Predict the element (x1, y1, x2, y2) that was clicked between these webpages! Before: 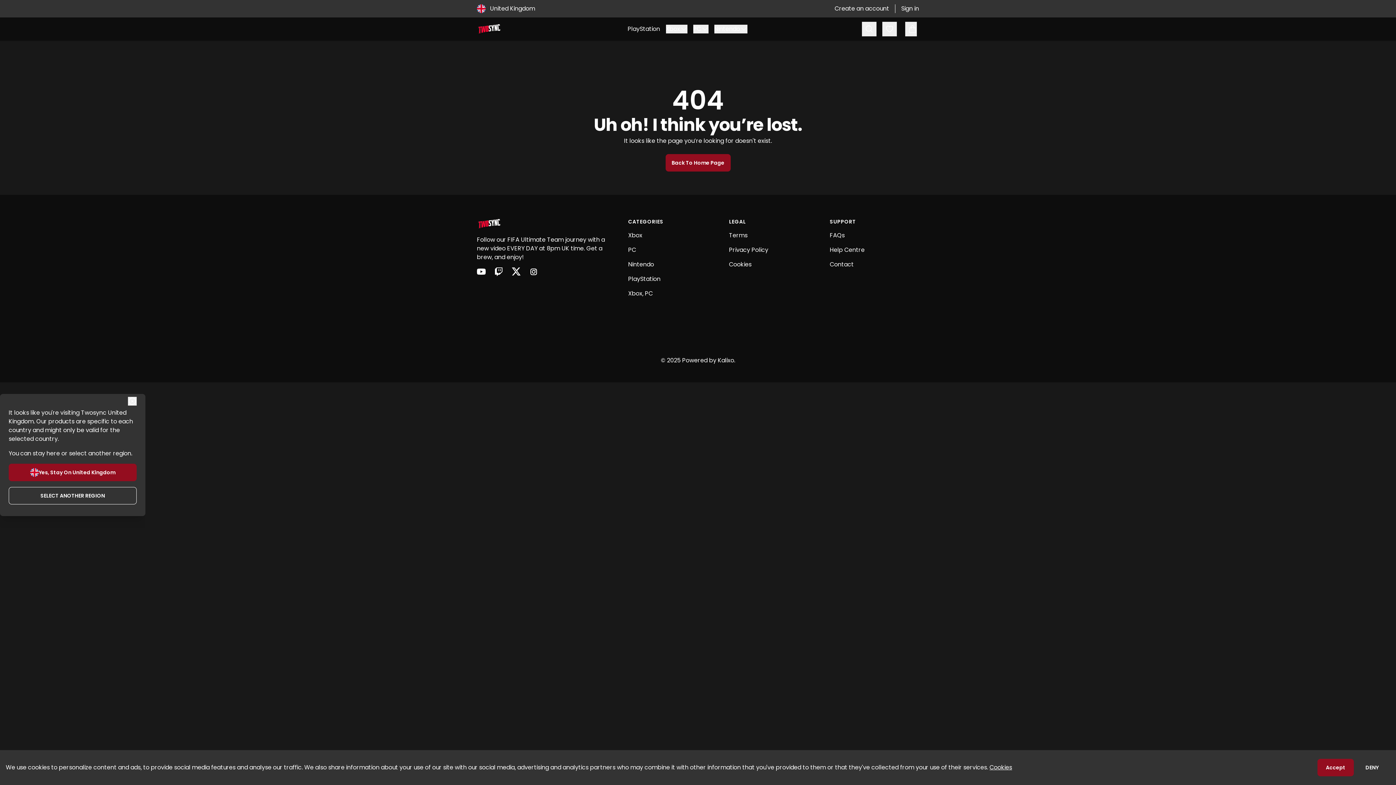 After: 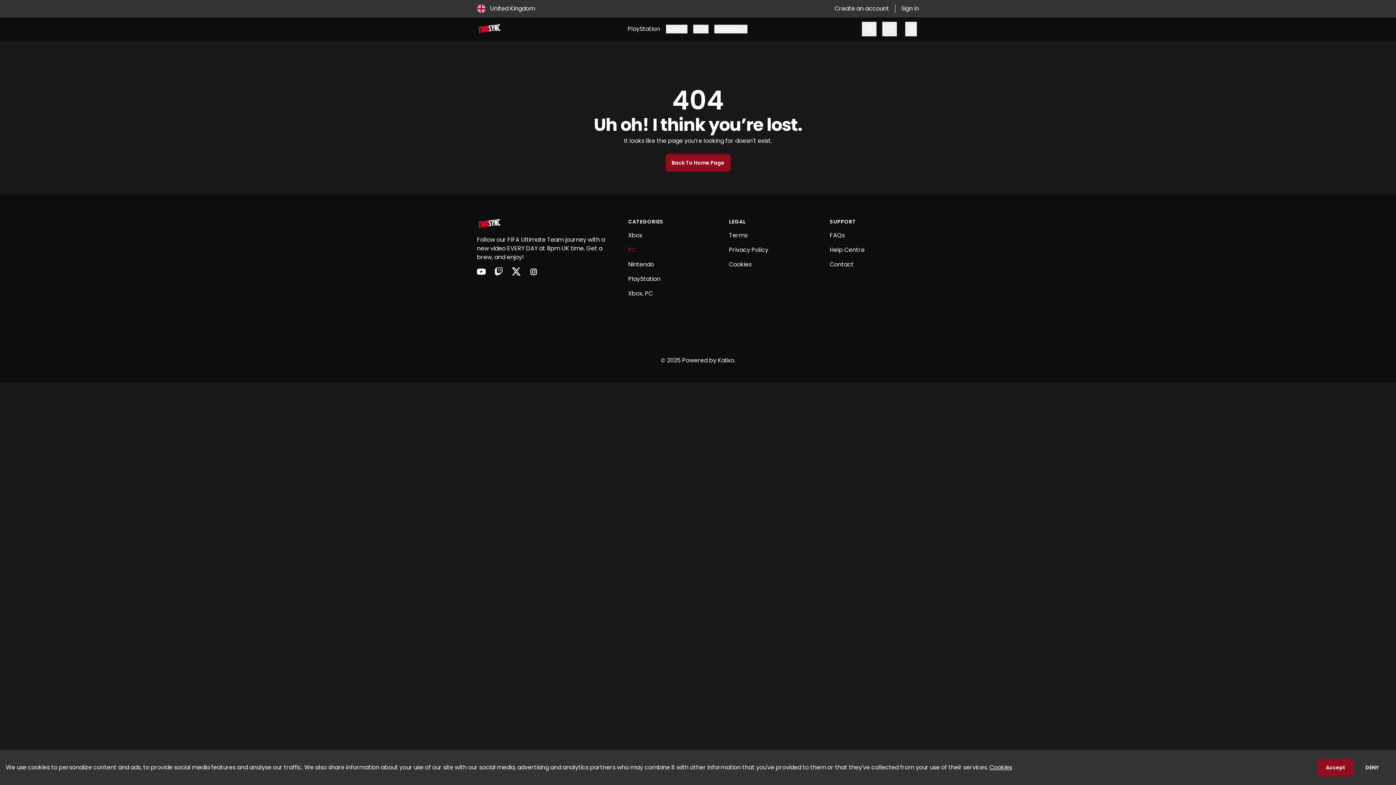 Action: label: PC bbox: (628, 245, 636, 254)